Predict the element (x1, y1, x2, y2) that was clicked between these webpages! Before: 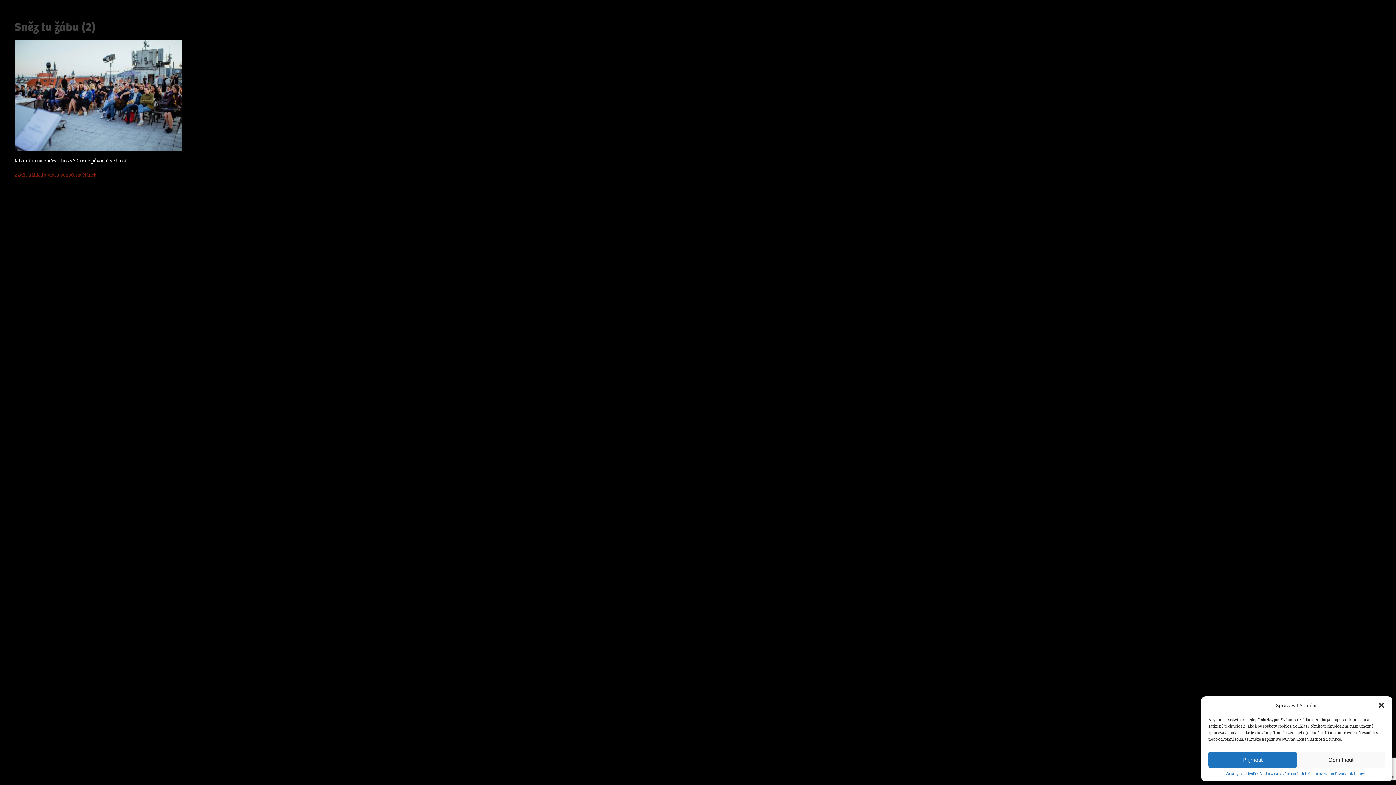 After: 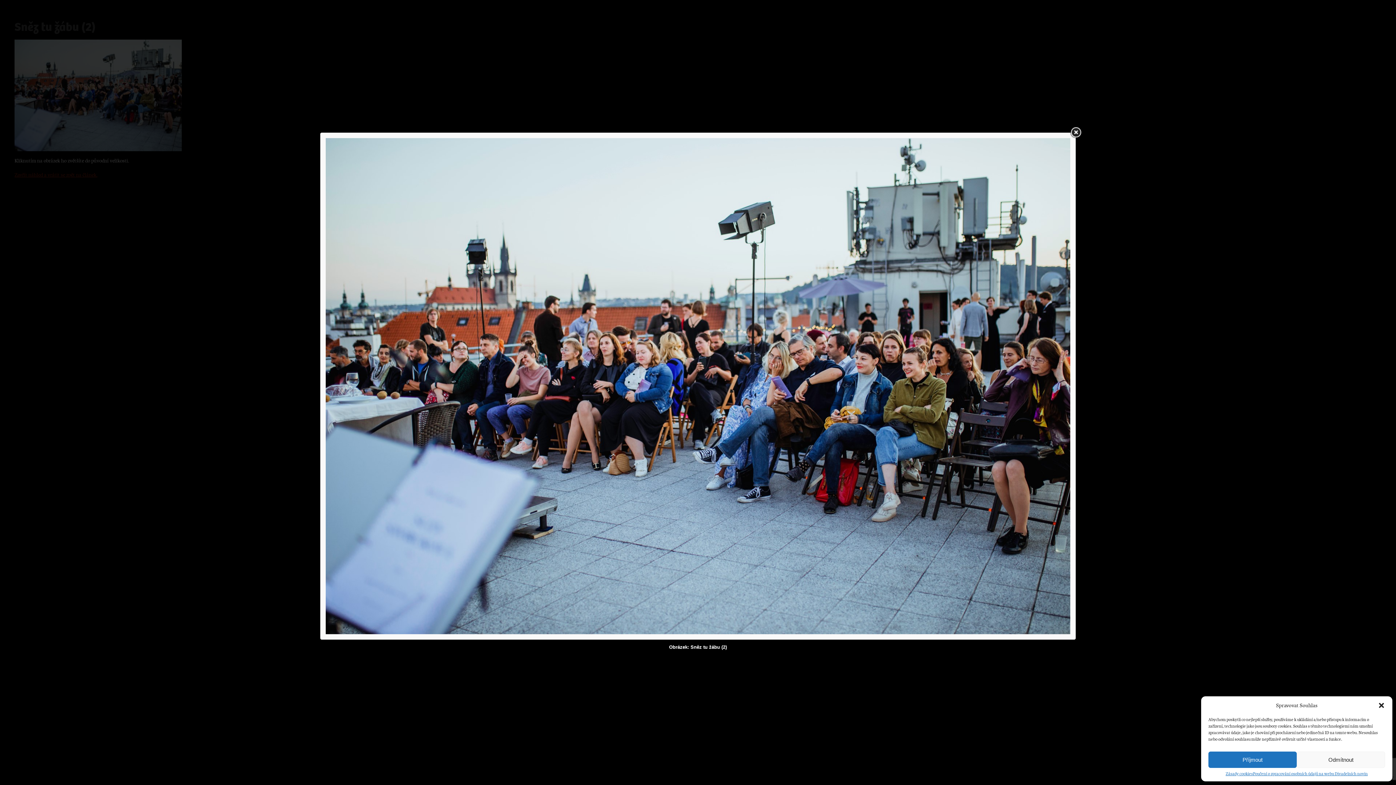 Action: bbox: (14, 39, 305, 151)